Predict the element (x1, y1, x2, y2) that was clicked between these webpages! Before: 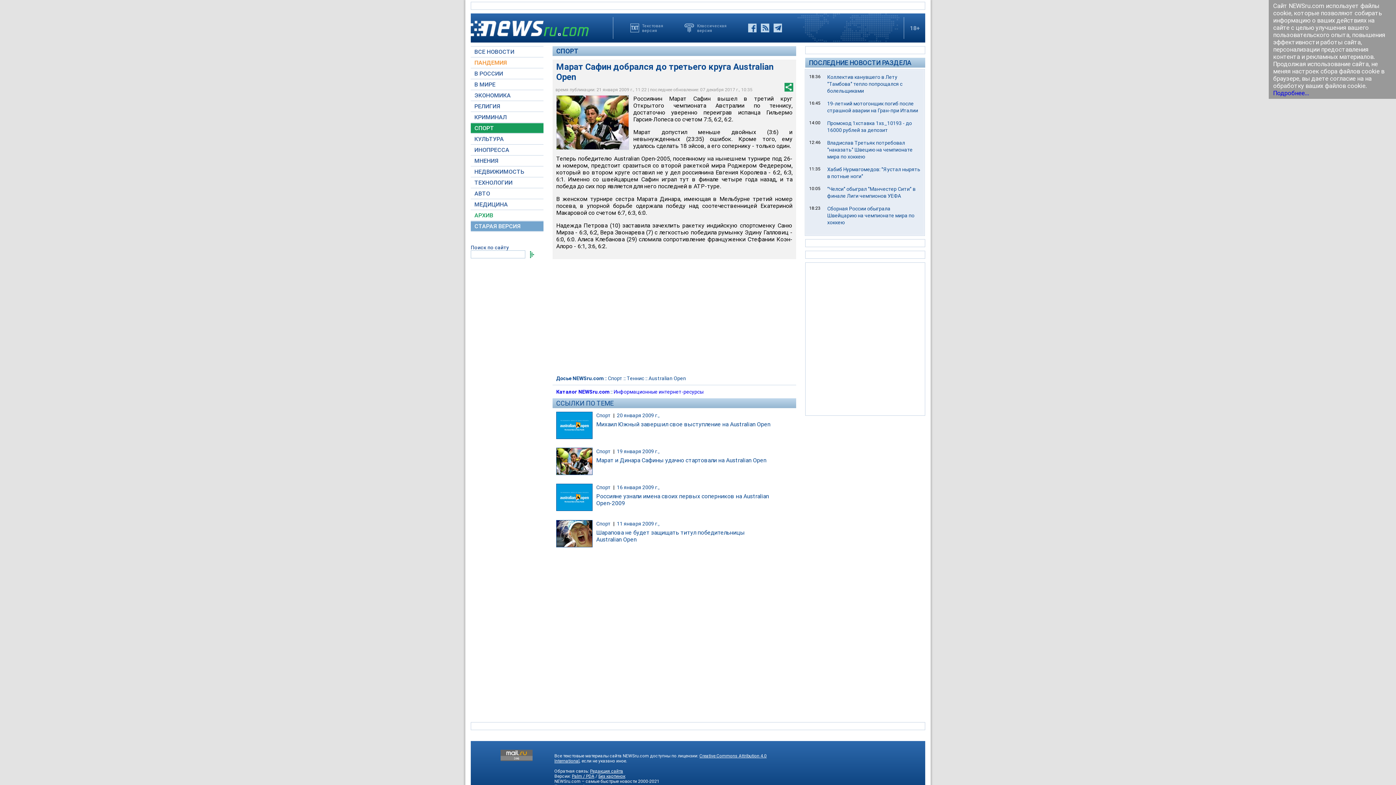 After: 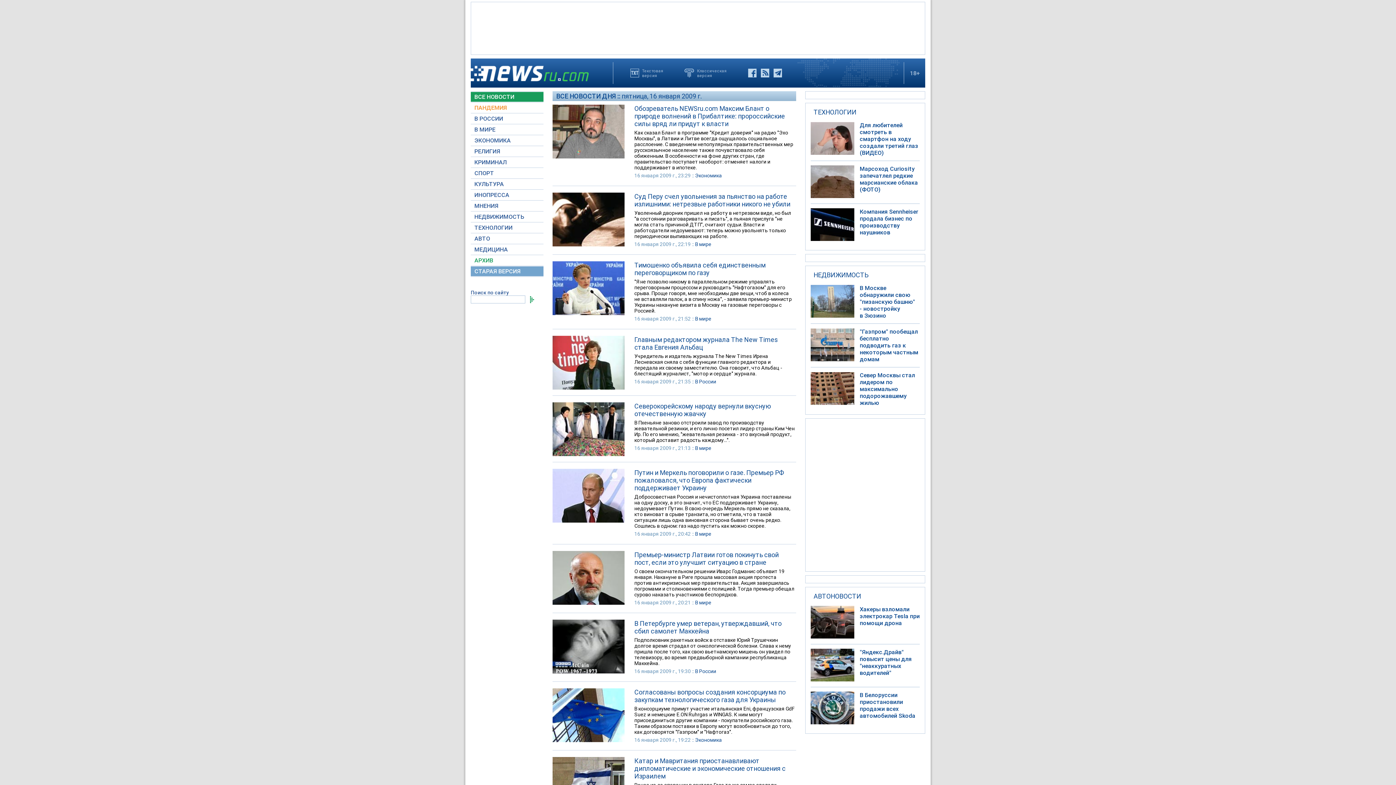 Action: bbox: (617, 484, 659, 490) label: 16 января 2009 г.,